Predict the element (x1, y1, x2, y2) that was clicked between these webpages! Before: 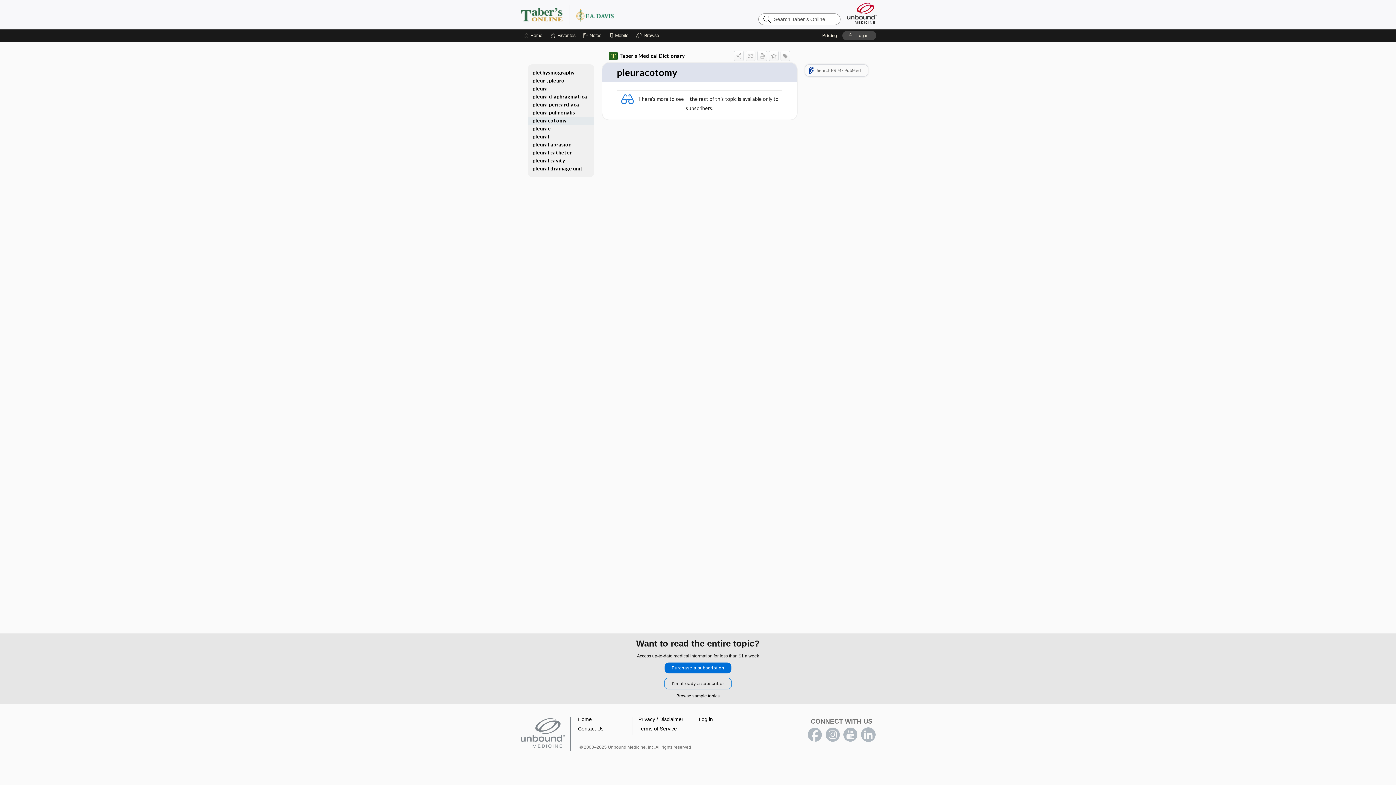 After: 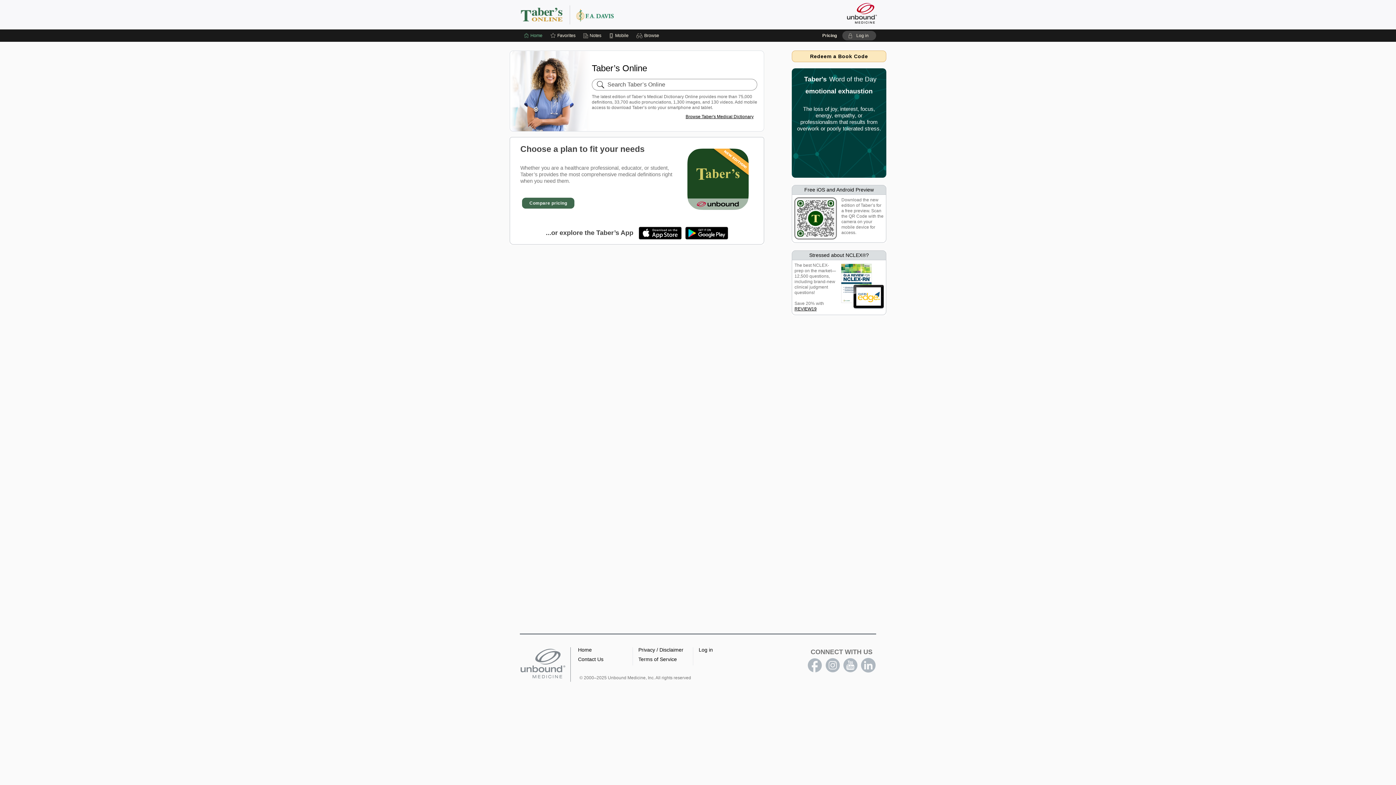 Action: bbox: (524, 29, 542, 41) label: Home